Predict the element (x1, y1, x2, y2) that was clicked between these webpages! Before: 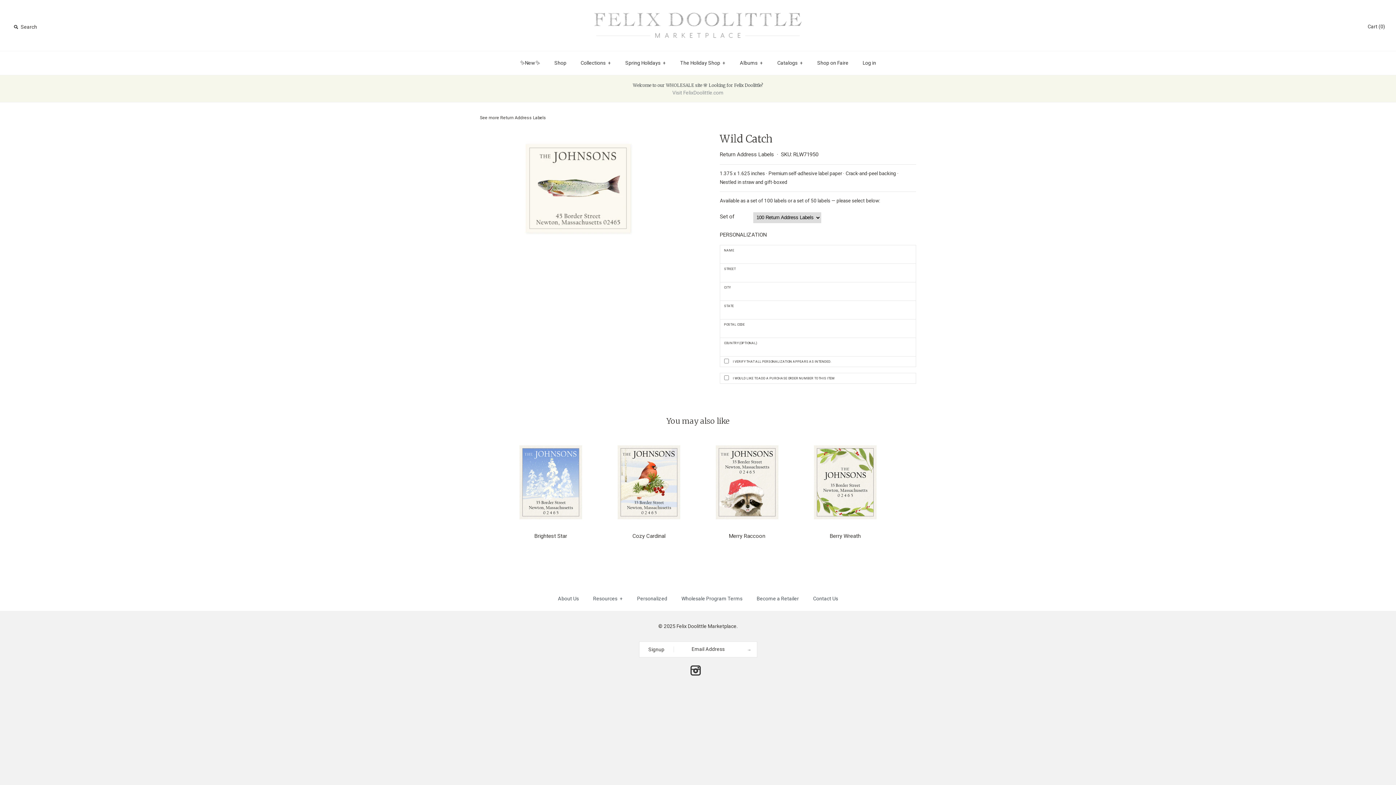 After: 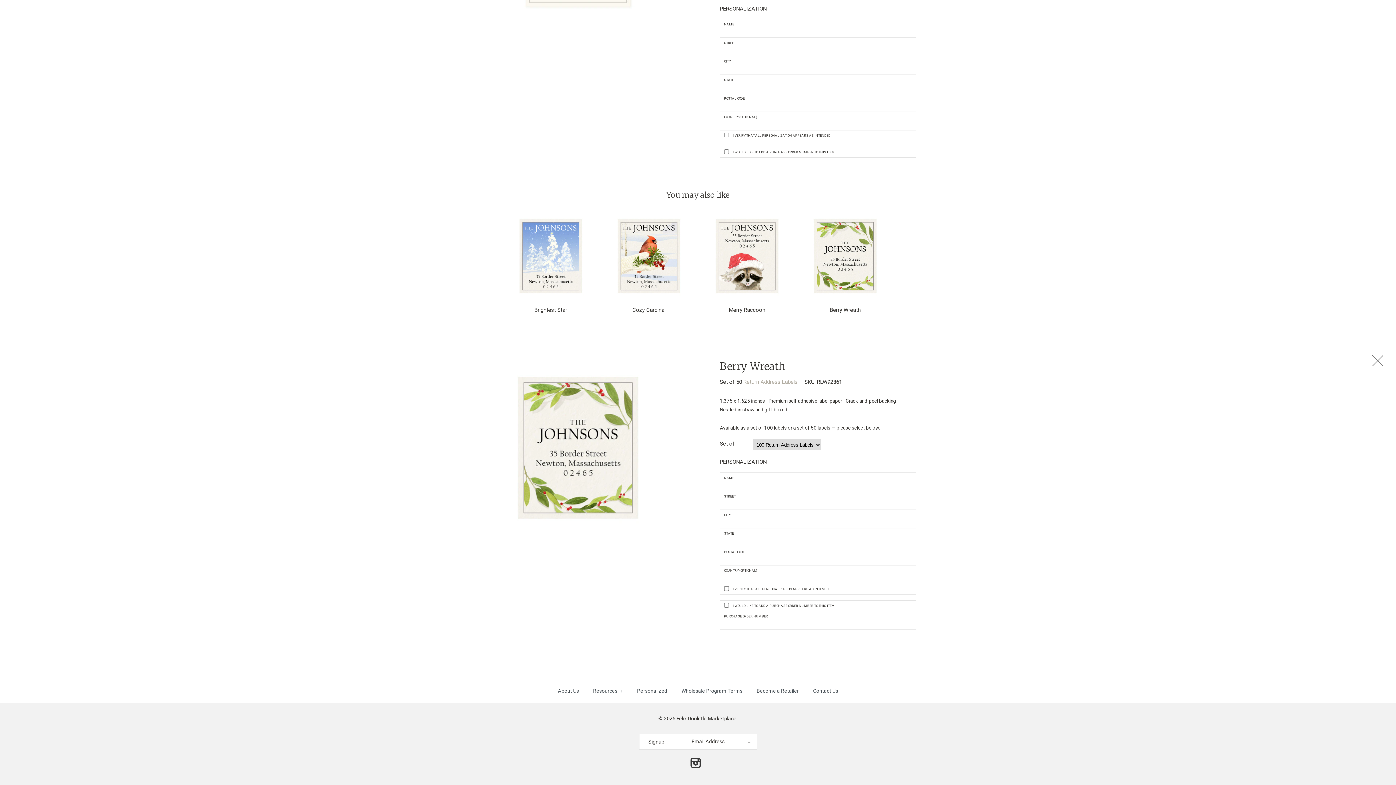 Action: bbox: (800, 531, 890, 561) label: Berry Wreath